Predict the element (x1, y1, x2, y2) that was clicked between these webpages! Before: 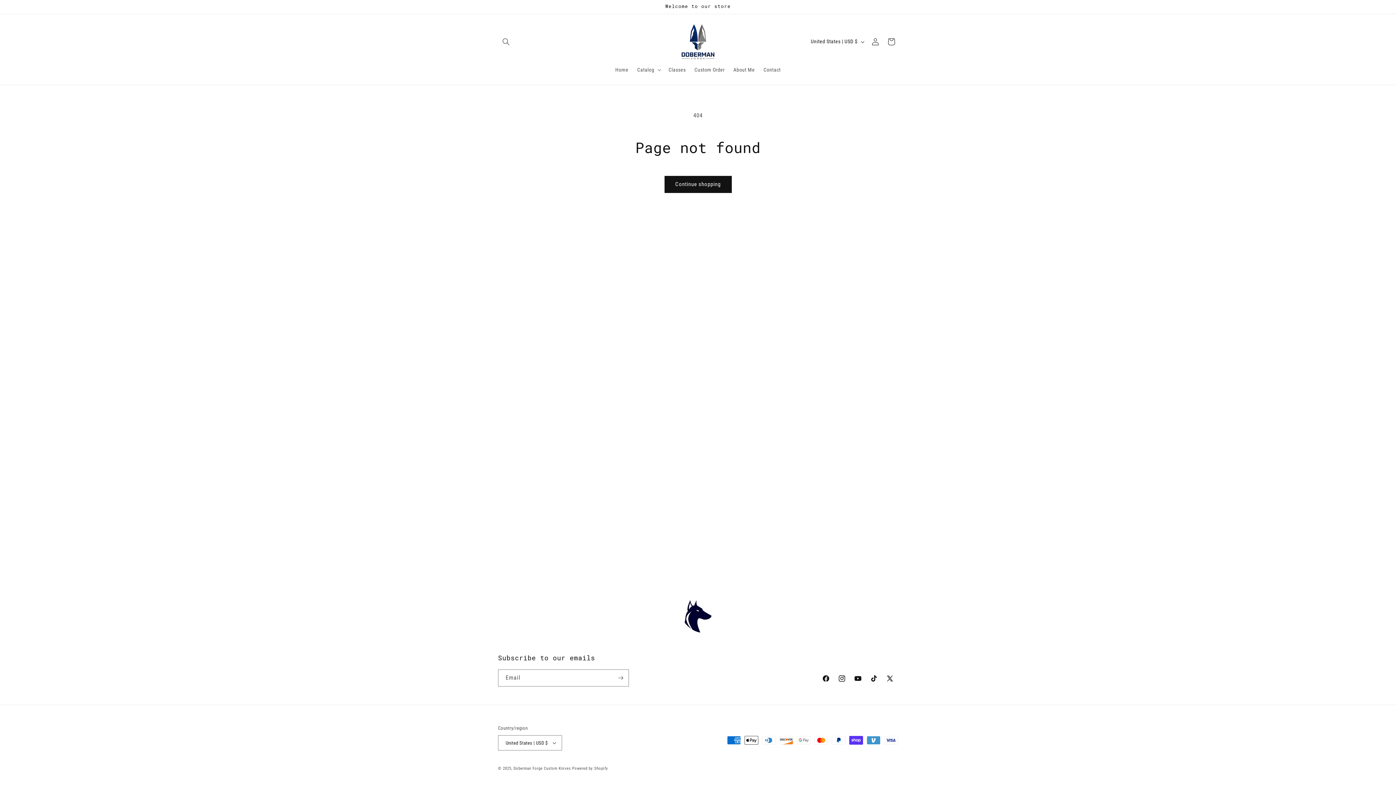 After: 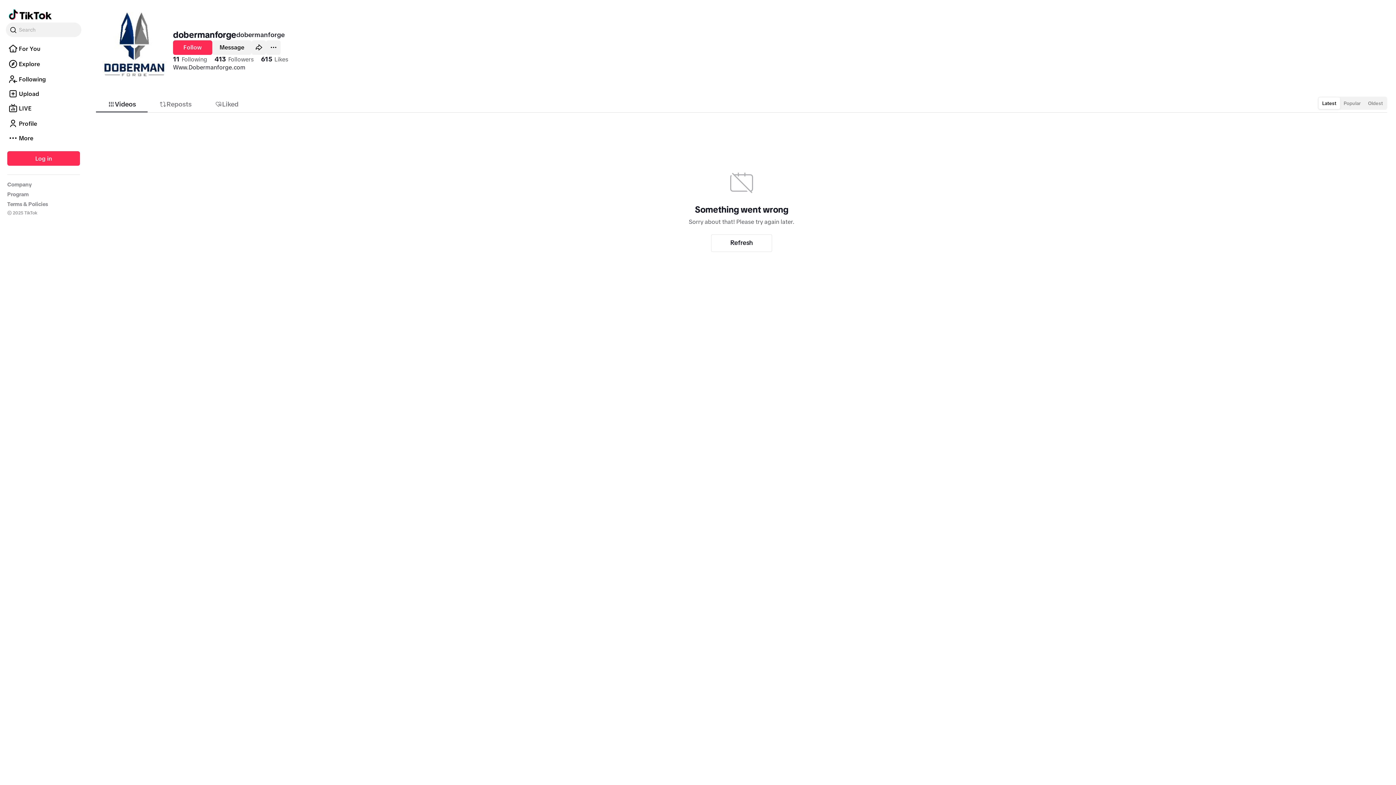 Action: bbox: (866, 670, 882, 686) label: TikTok